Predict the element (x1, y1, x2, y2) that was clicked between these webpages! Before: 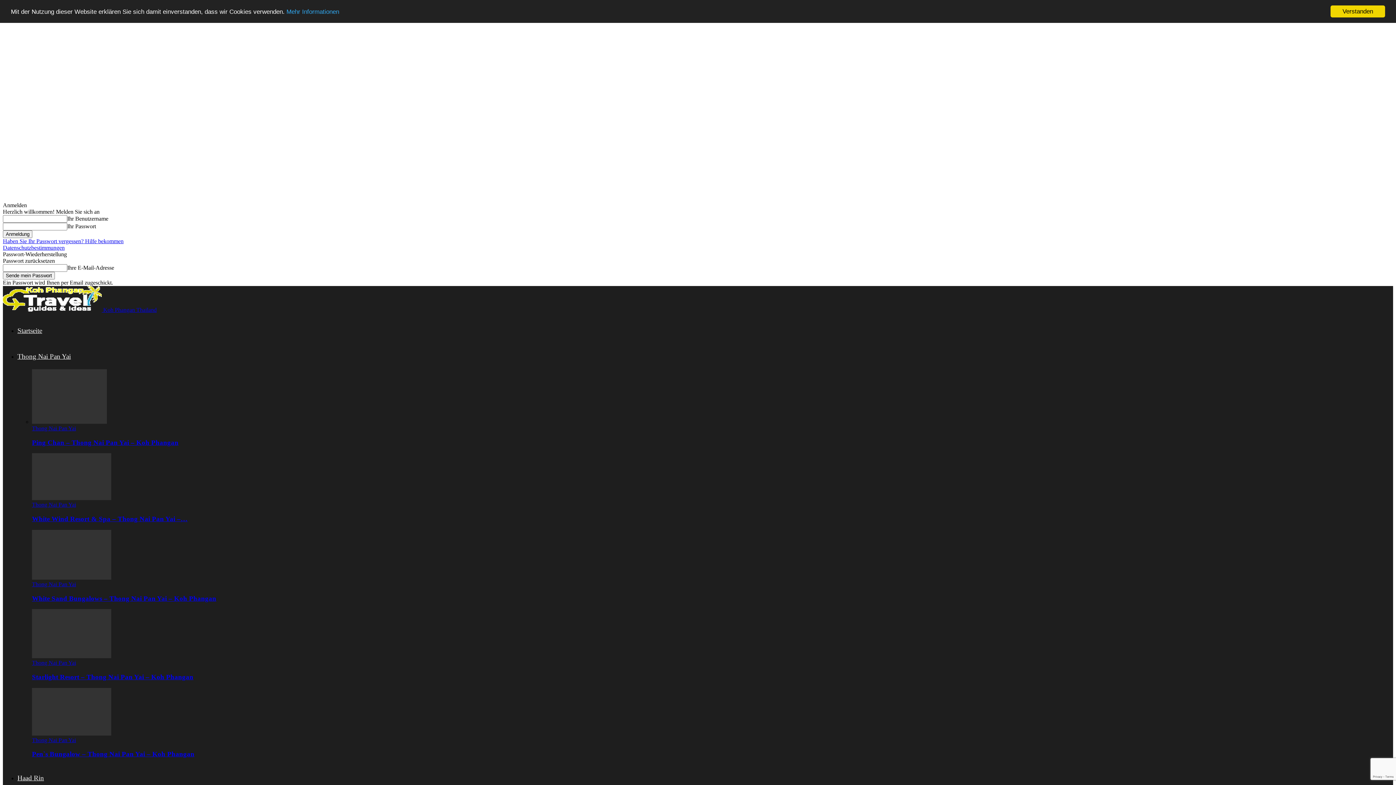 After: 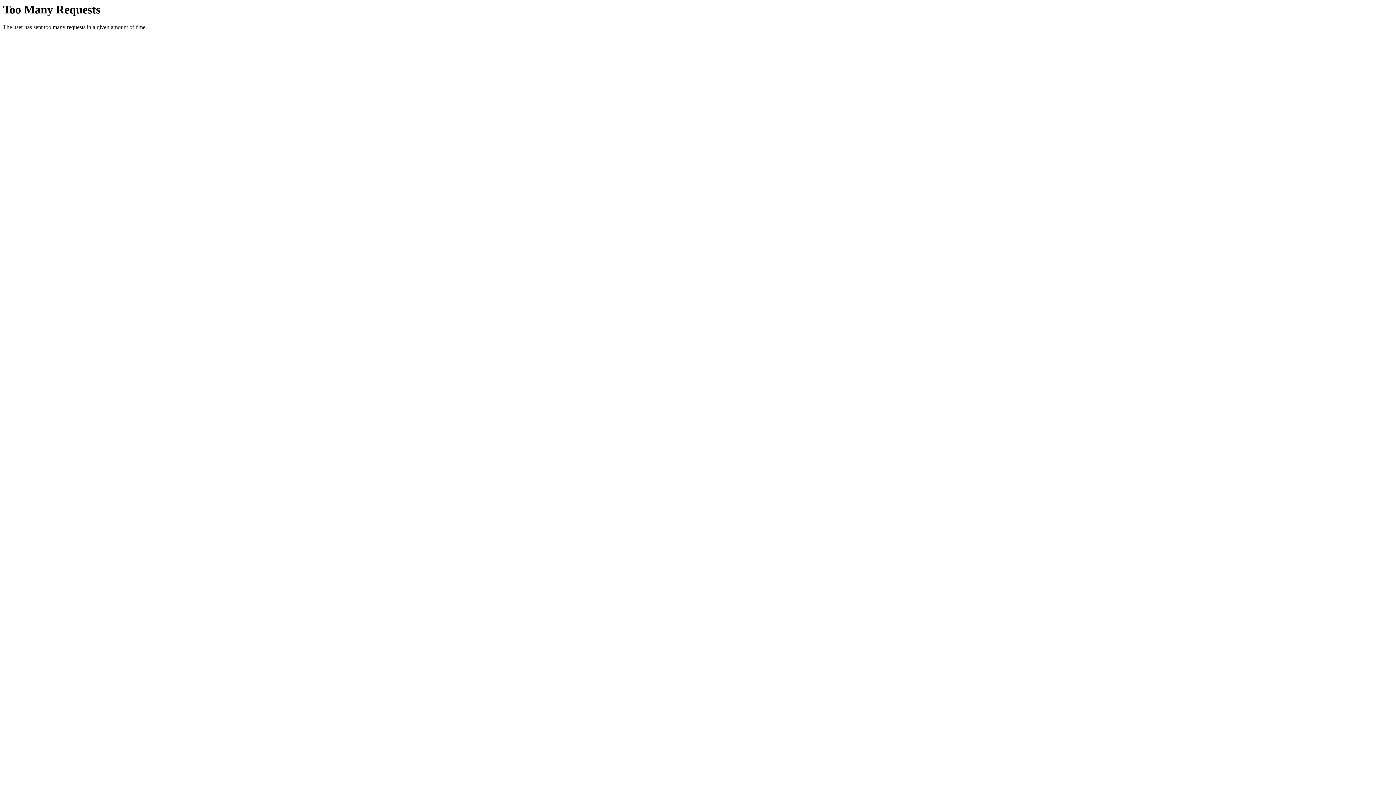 Action: bbox: (32, 750, 194, 758) label: Pen`s Bungalow – Thong Nai Pan Yai – Koh Phangan